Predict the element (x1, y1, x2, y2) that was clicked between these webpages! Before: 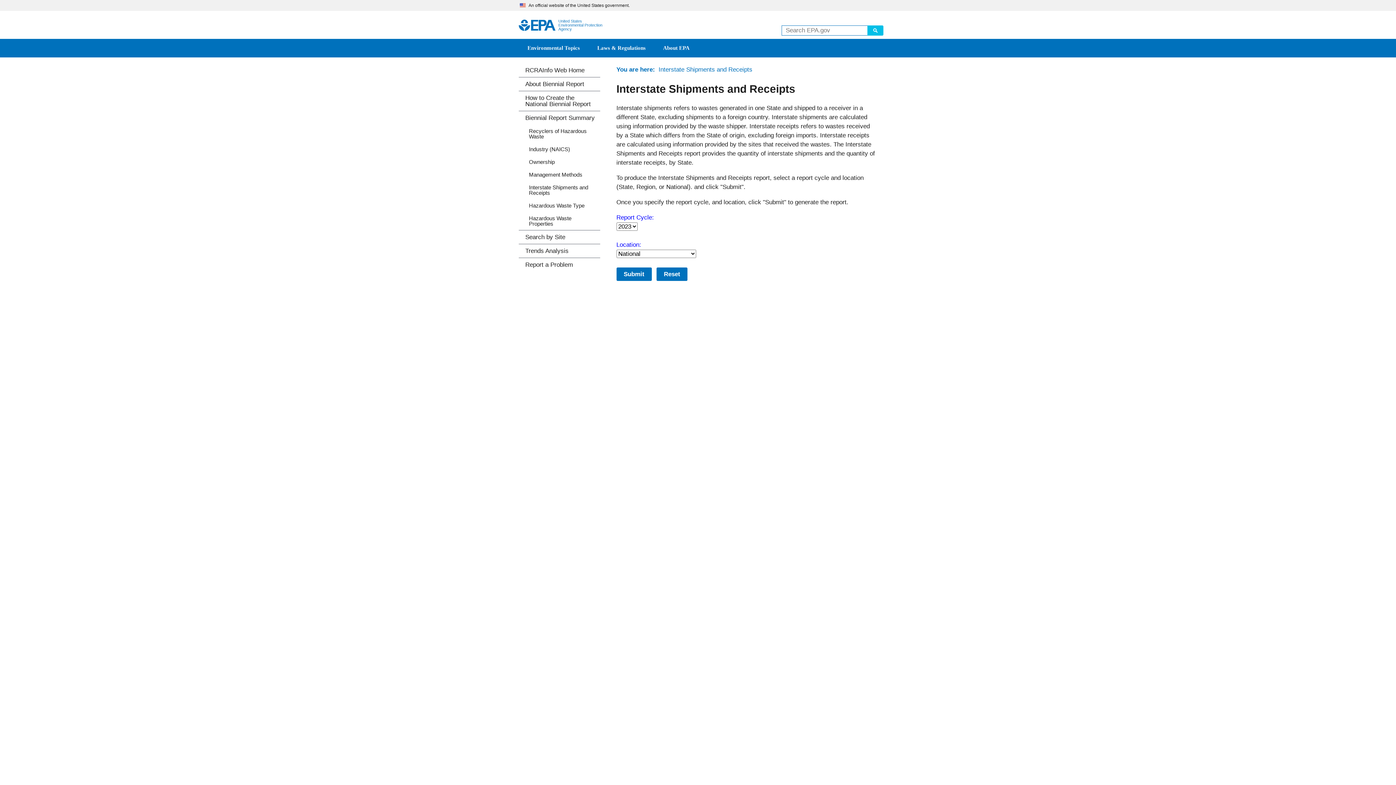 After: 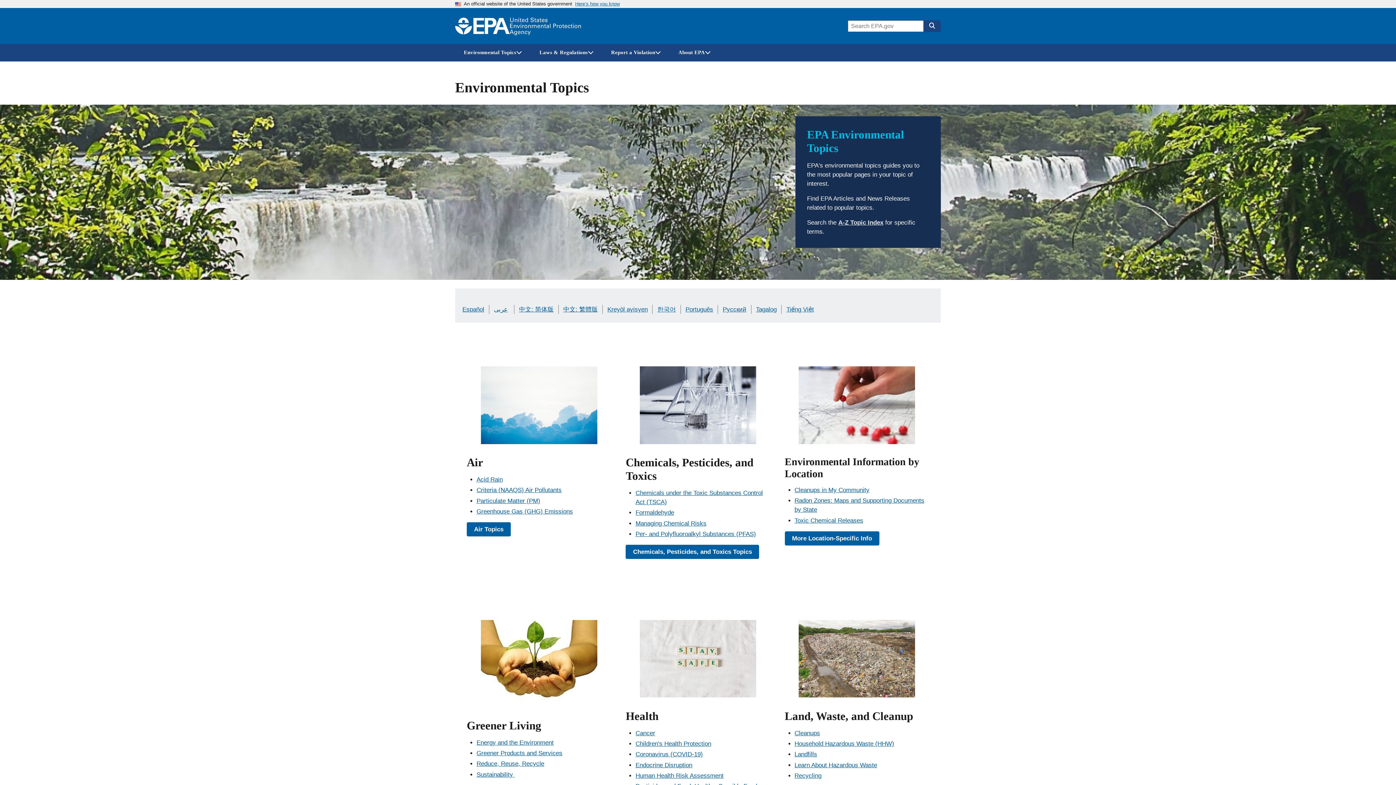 Action: label: Environmental Topics bbox: (518, 38, 588, 57)